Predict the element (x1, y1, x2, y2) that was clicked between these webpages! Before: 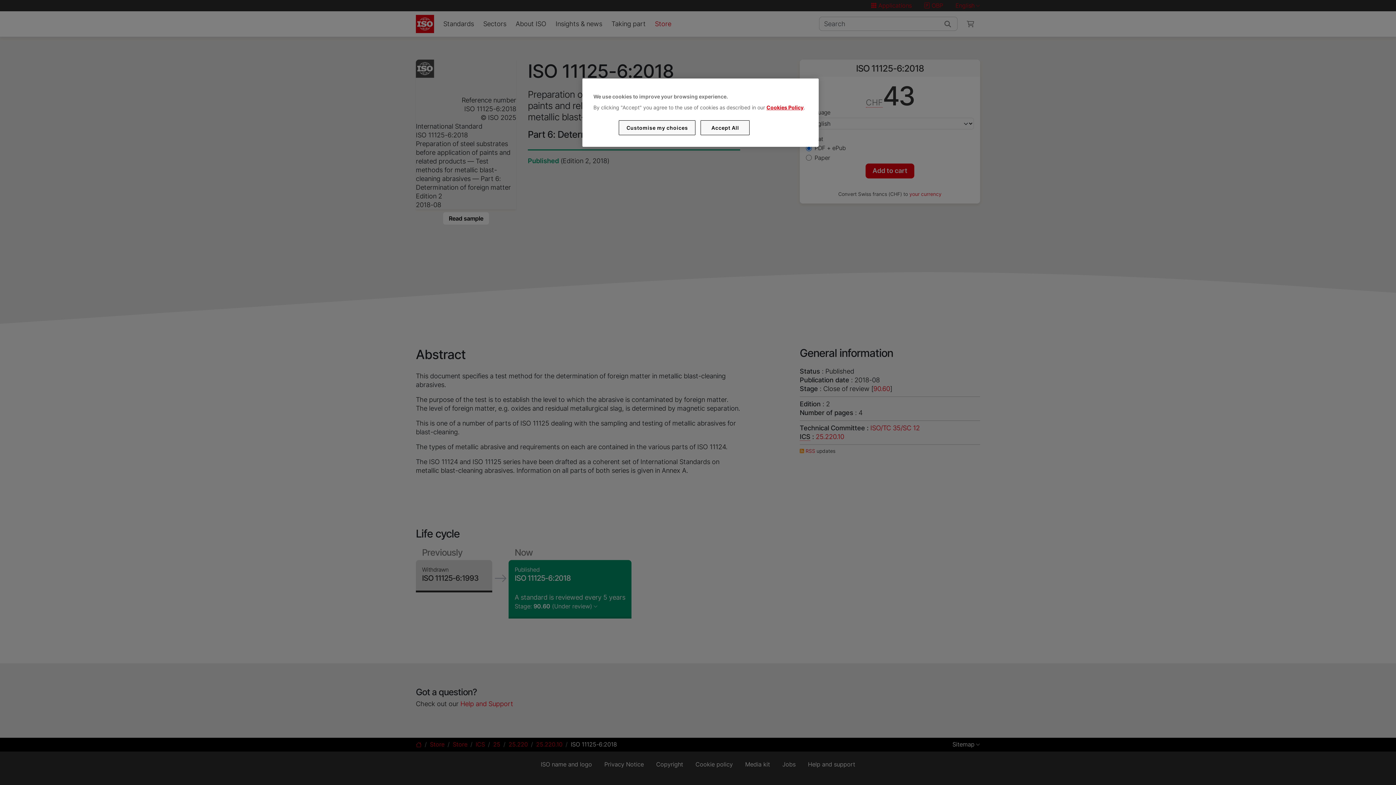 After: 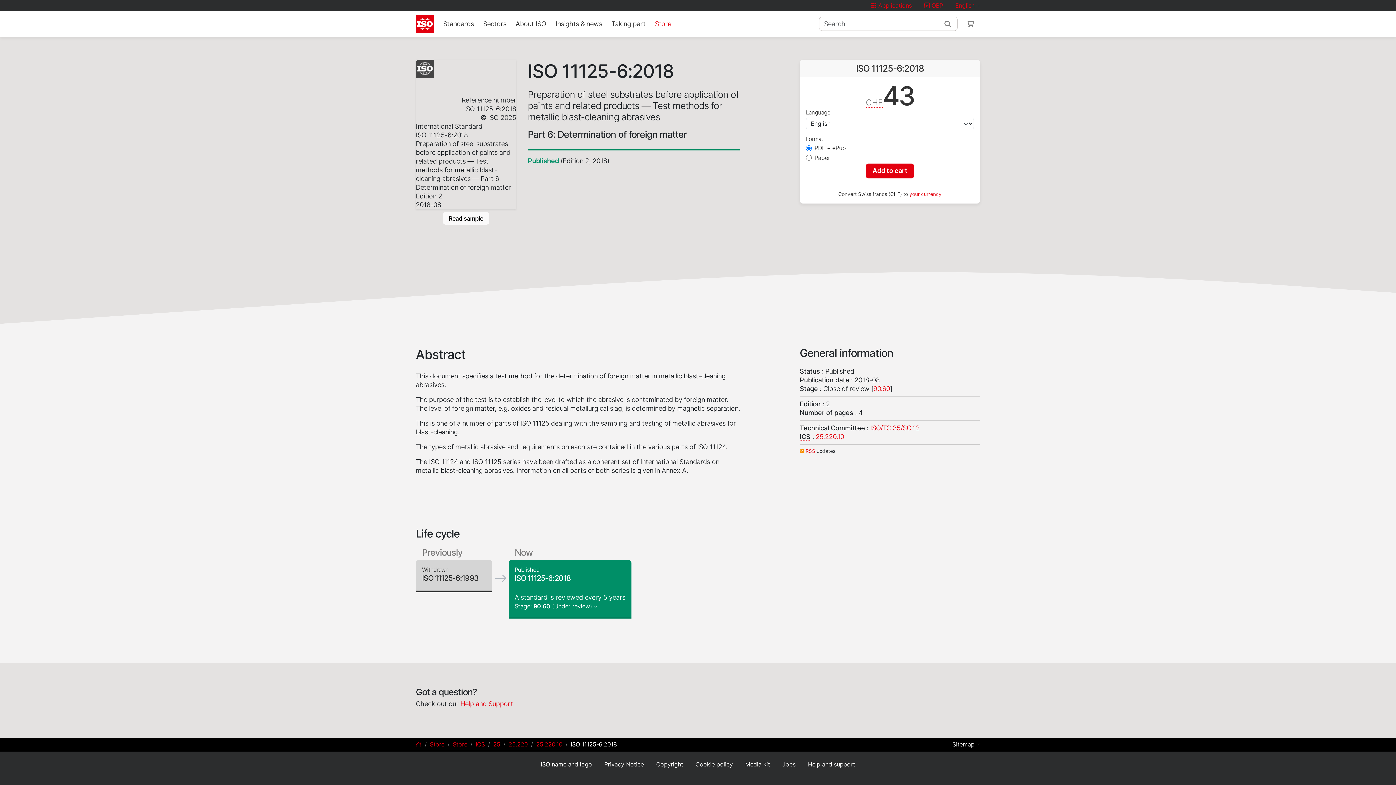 Action: bbox: (700, 120, 749, 135) label: Accept All